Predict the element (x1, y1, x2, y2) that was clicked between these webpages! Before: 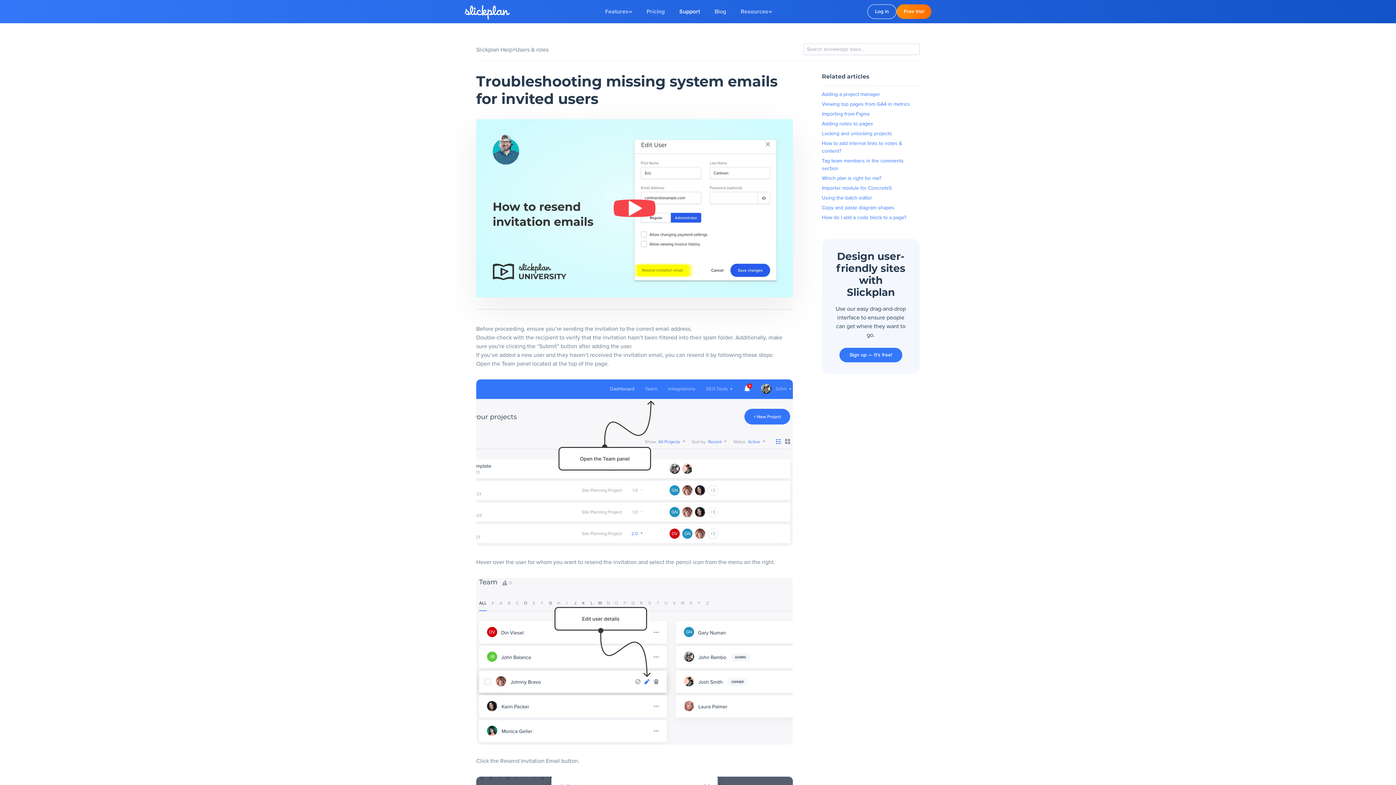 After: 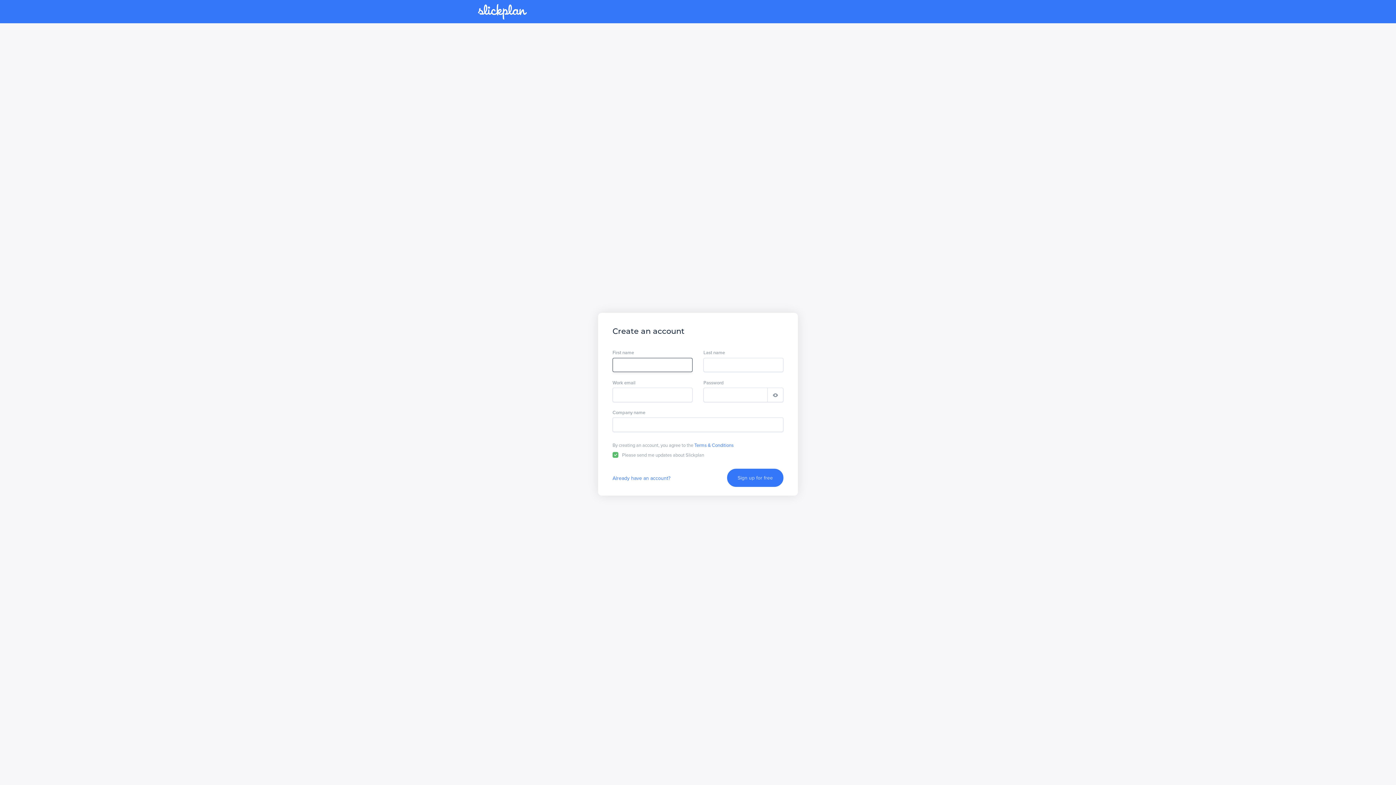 Action: label: Free trial bbox: (896, 4, 931, 18)